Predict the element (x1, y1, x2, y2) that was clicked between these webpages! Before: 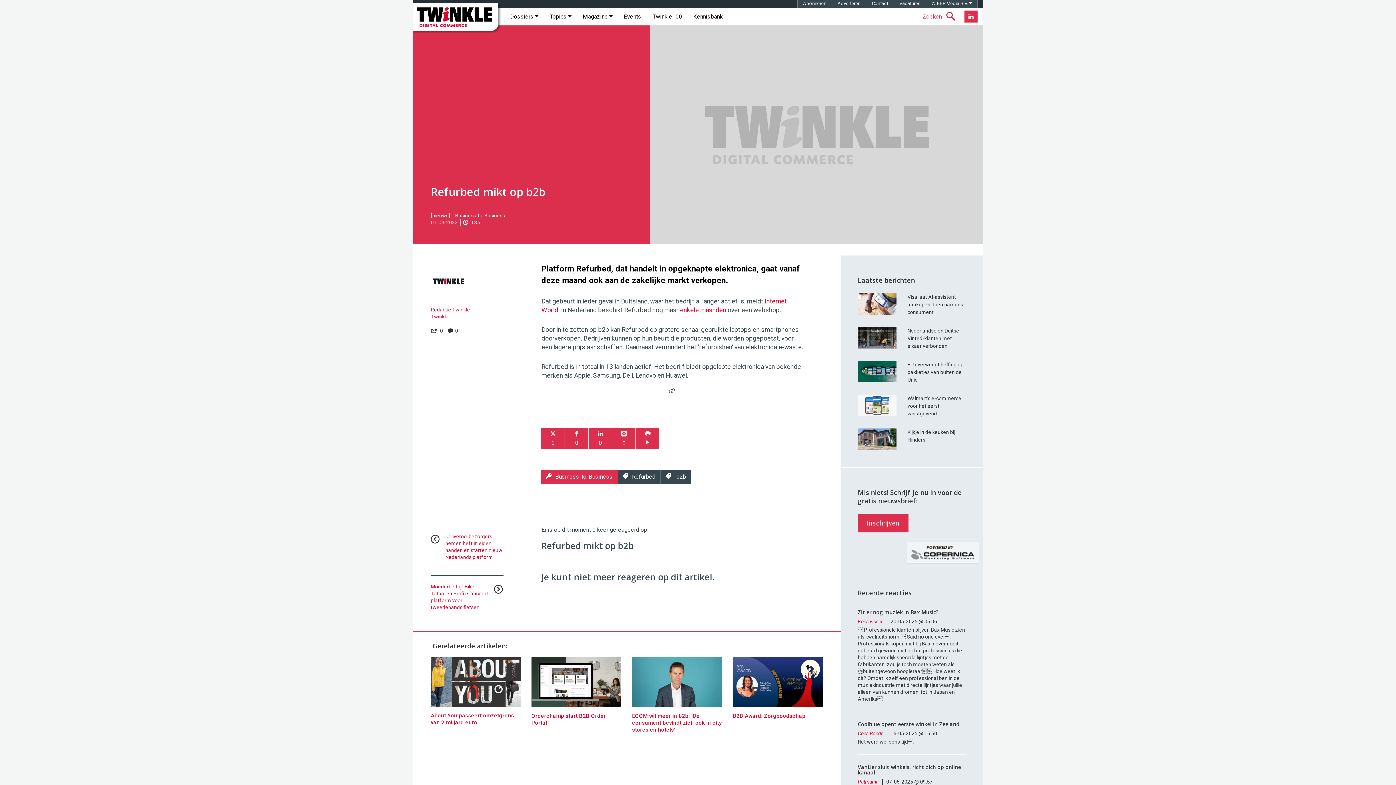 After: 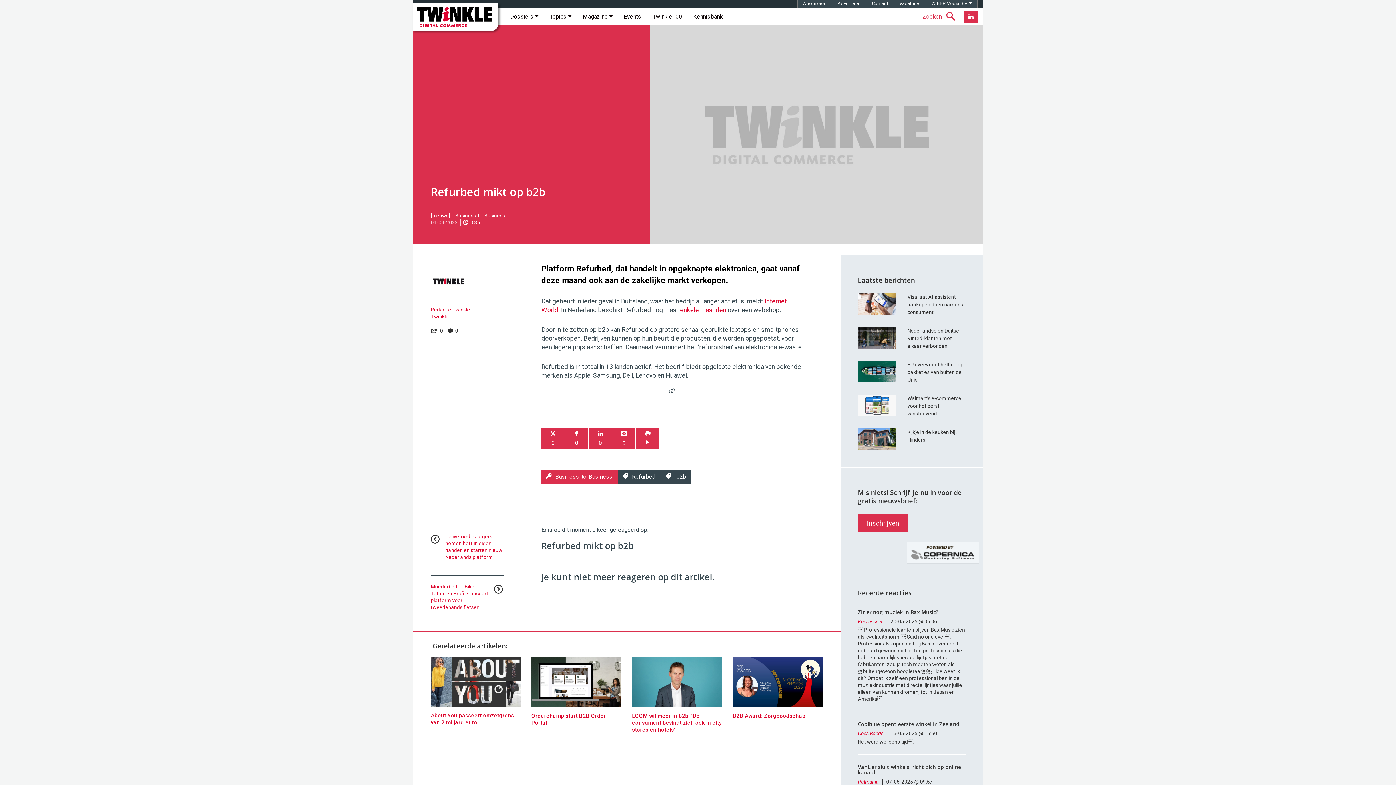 Action: label: Redactie Twinkle bbox: (430, 306, 470, 312)